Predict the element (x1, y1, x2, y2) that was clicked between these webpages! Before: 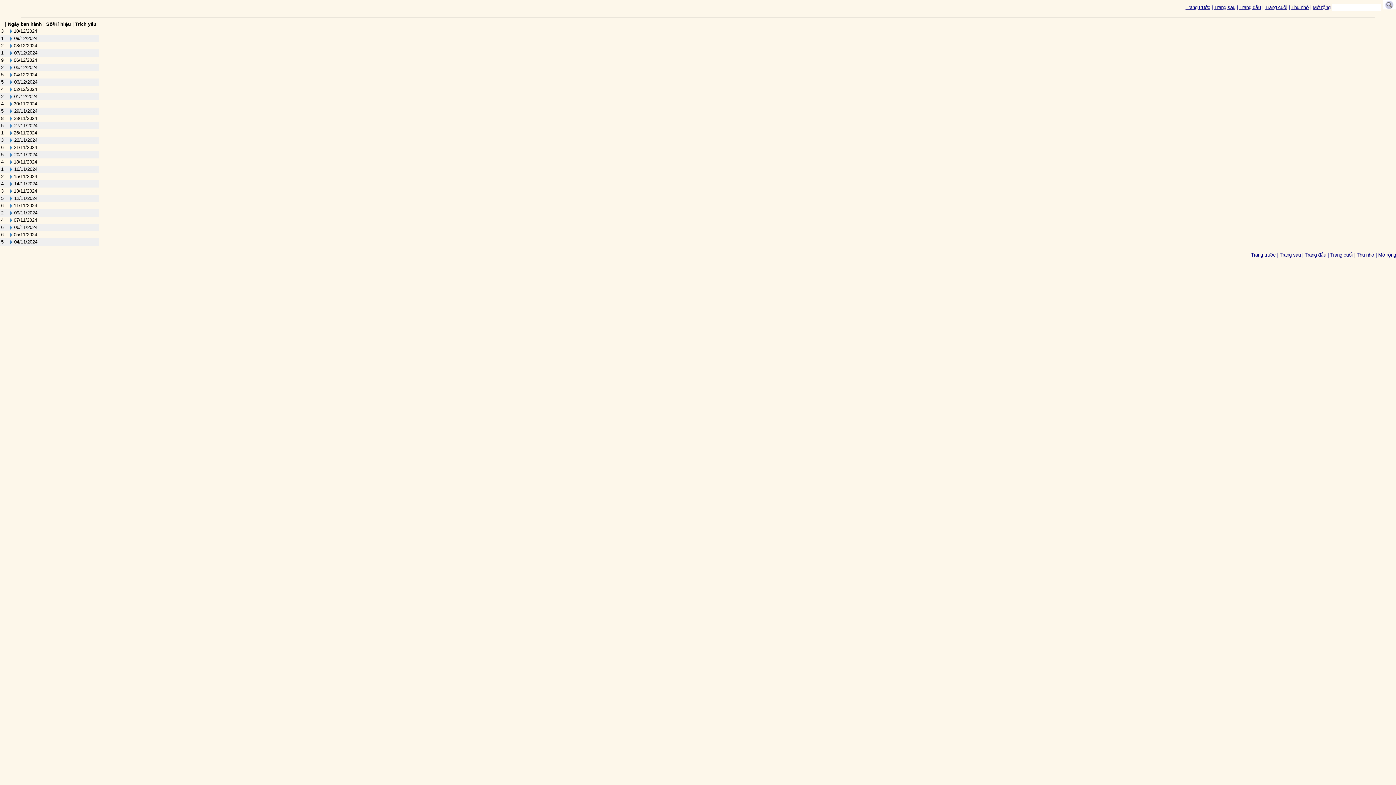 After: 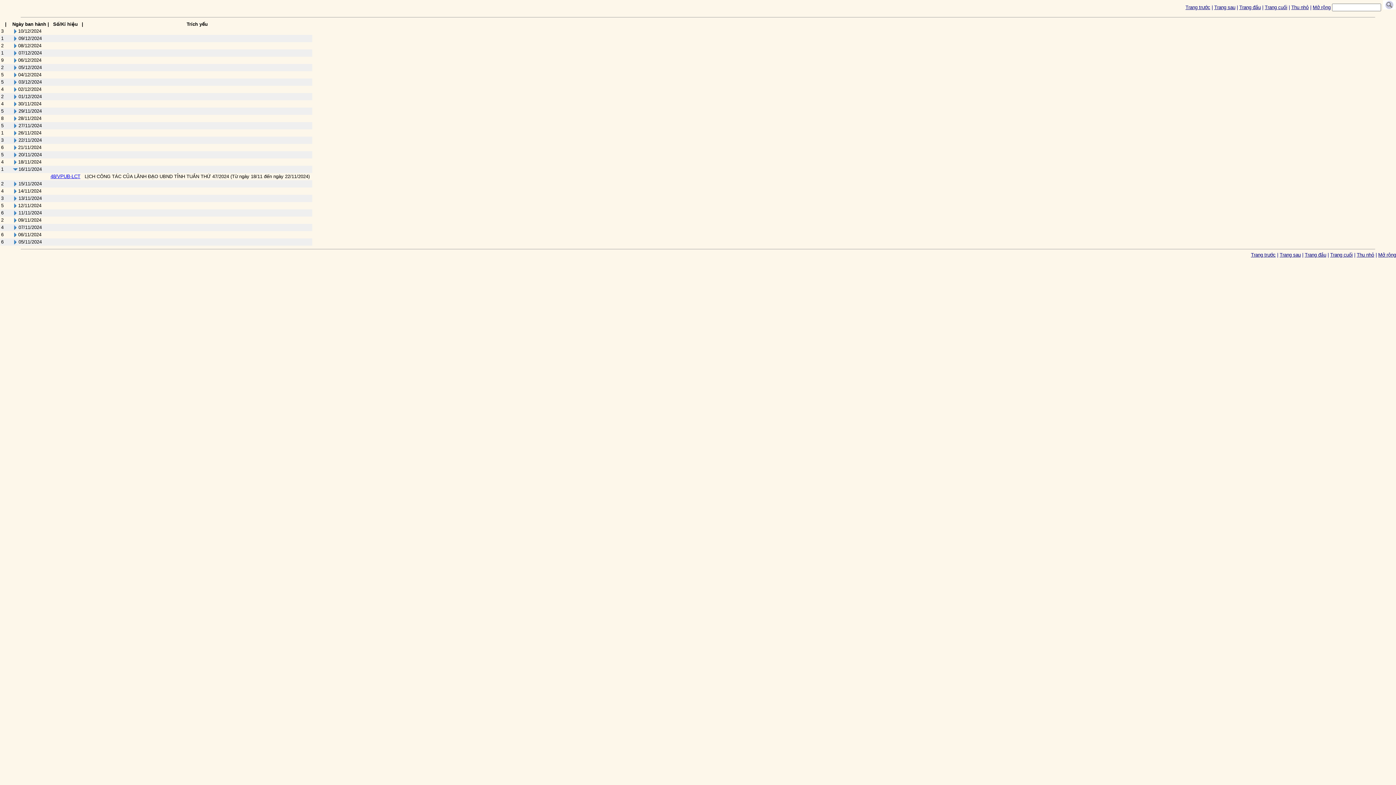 Action: bbox: (8, 168, 13, 173)